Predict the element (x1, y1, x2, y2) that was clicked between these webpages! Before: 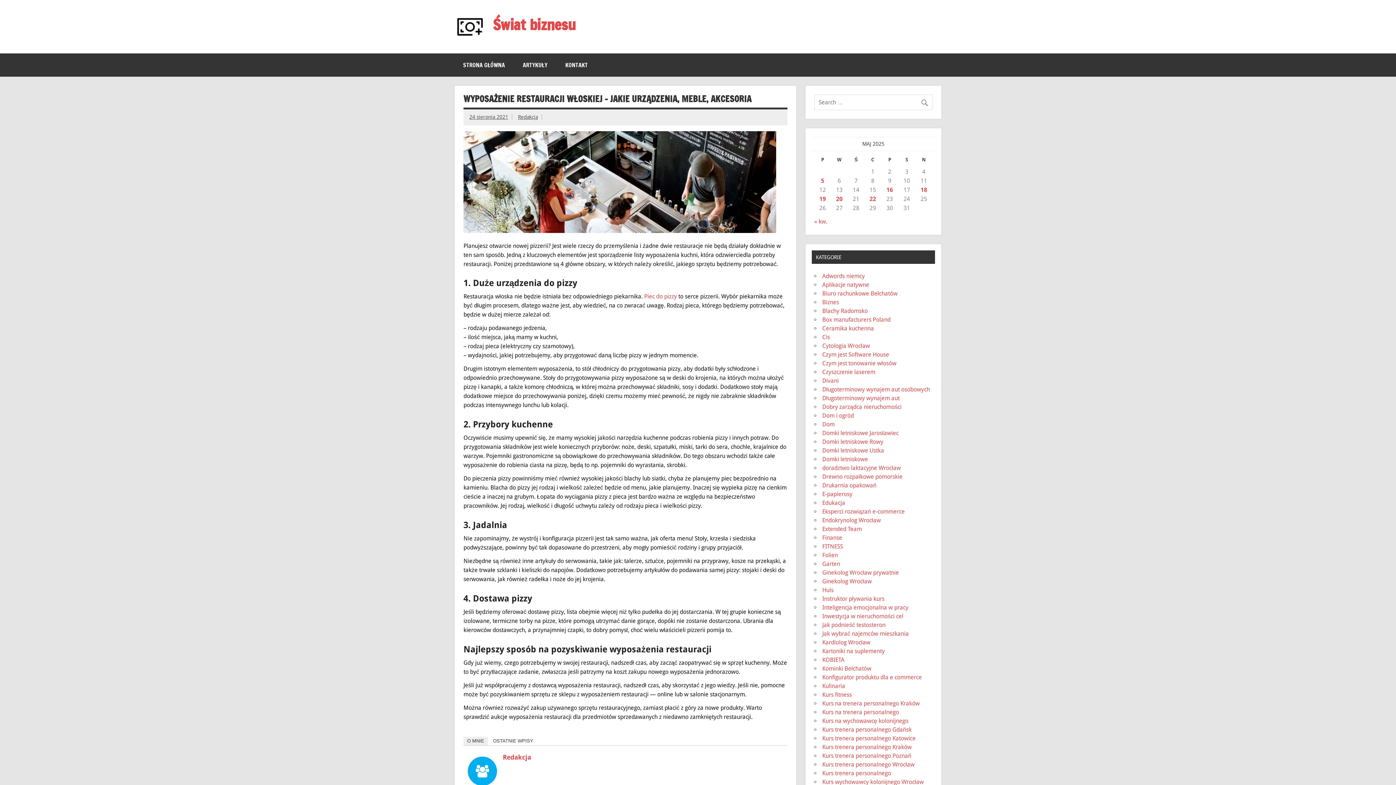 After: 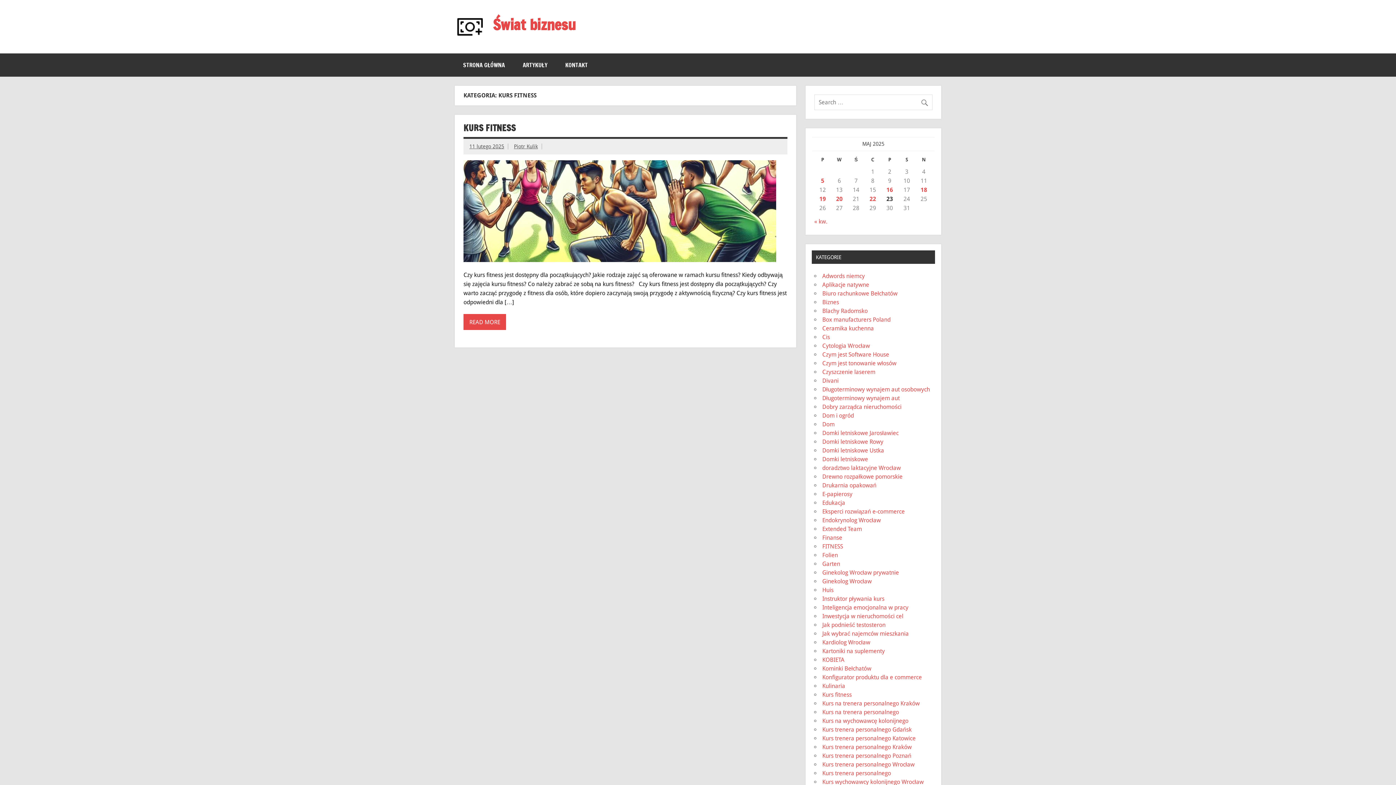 Action: label: Kurs fitness bbox: (822, 691, 851, 698)